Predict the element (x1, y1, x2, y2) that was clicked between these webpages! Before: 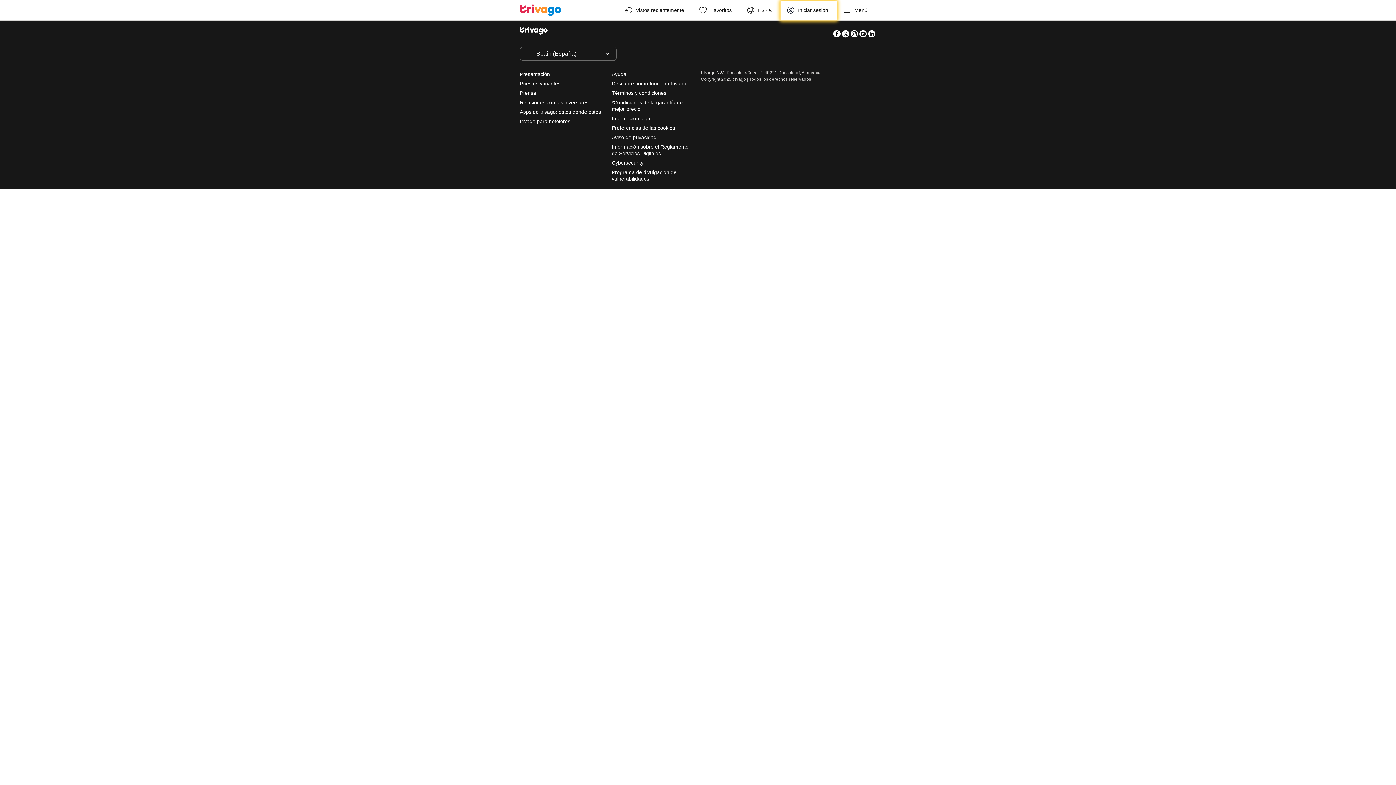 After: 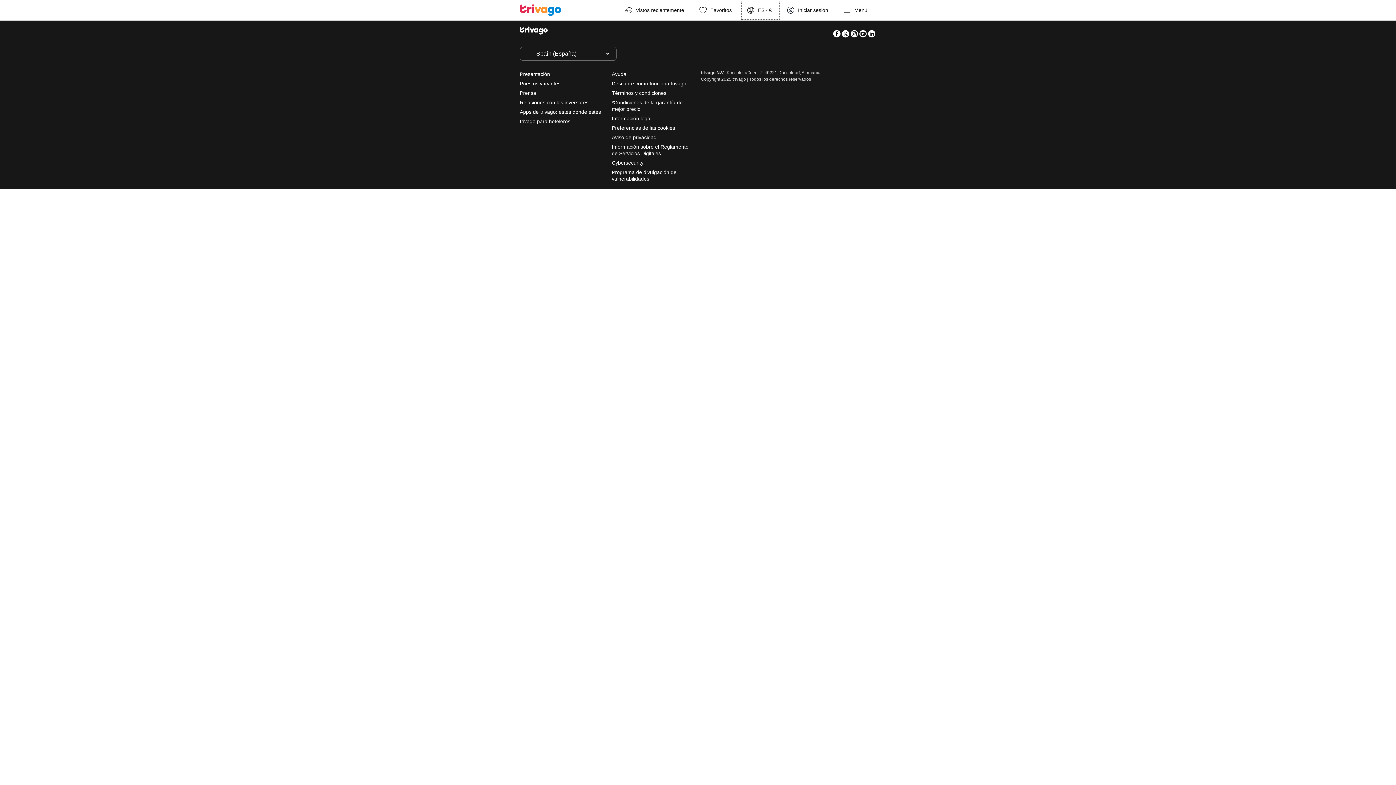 Action: label: ES · € bbox: (740, 0, 780, 20)